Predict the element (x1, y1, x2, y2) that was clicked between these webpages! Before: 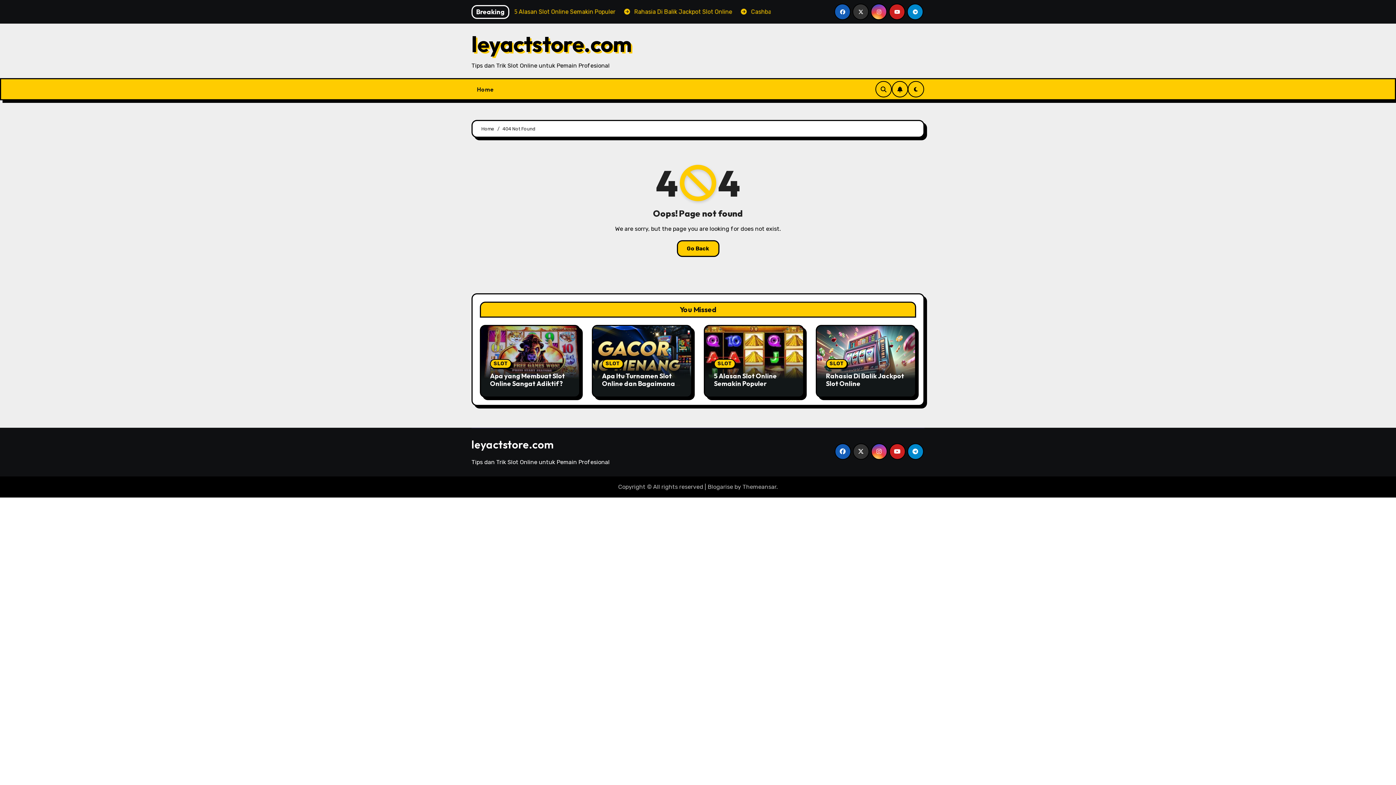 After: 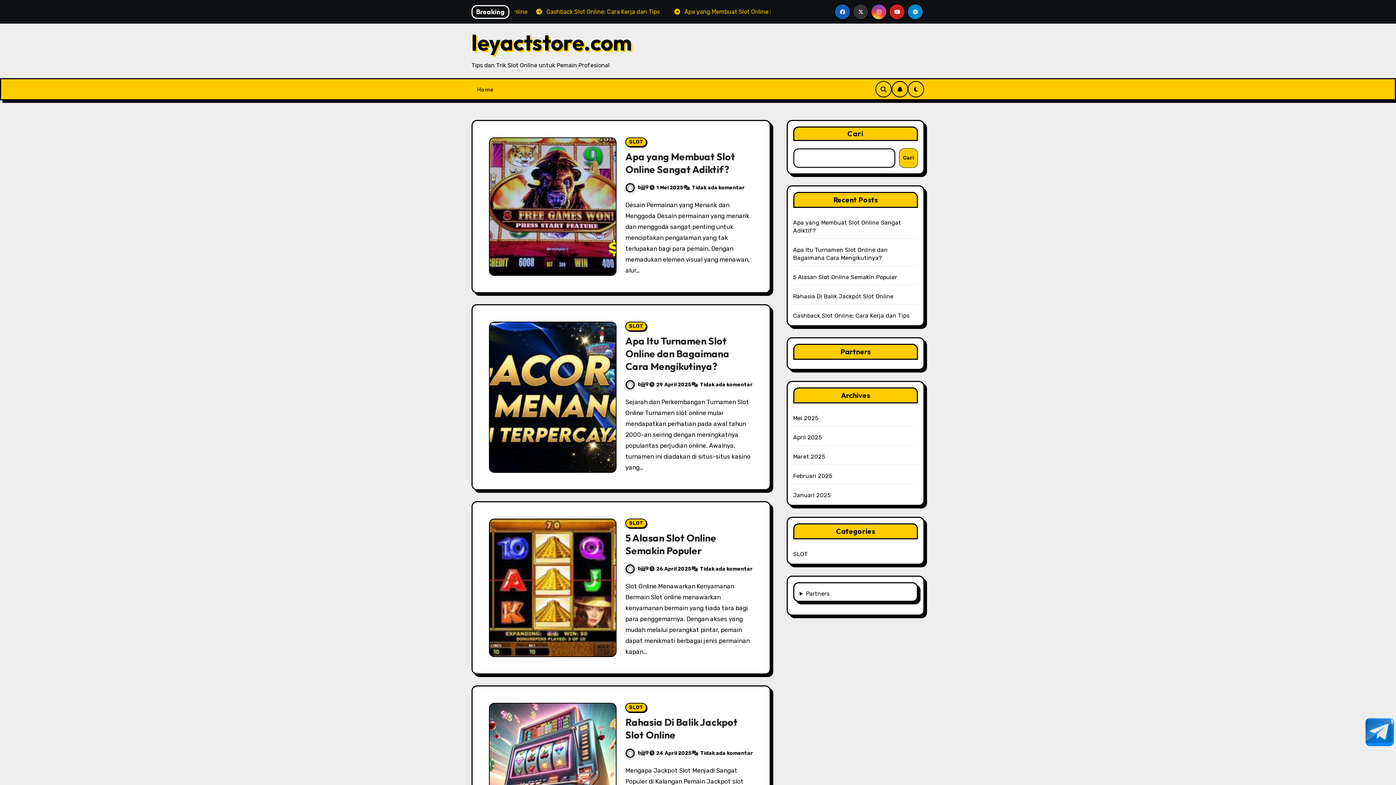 Action: label: leyactstore.com bbox: (471, 437, 553, 451)